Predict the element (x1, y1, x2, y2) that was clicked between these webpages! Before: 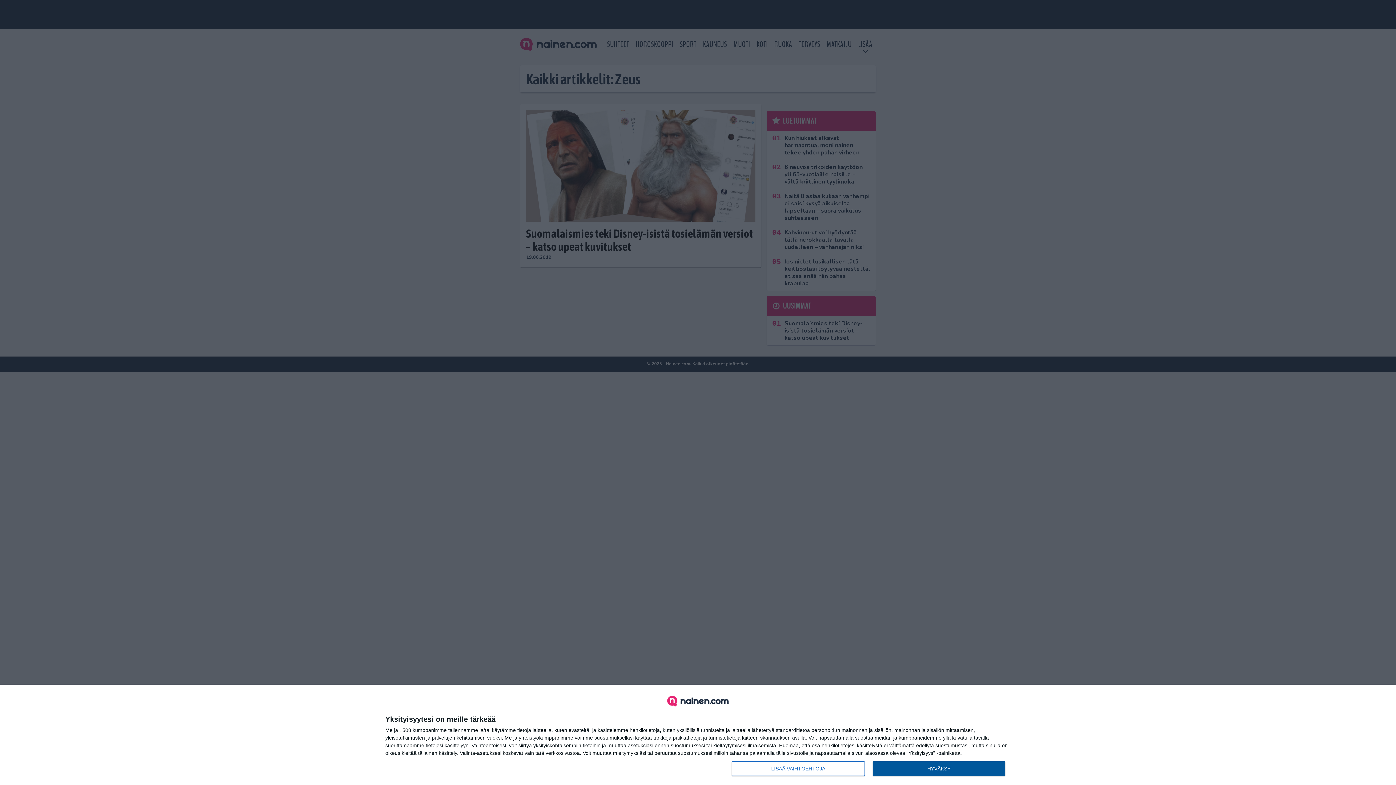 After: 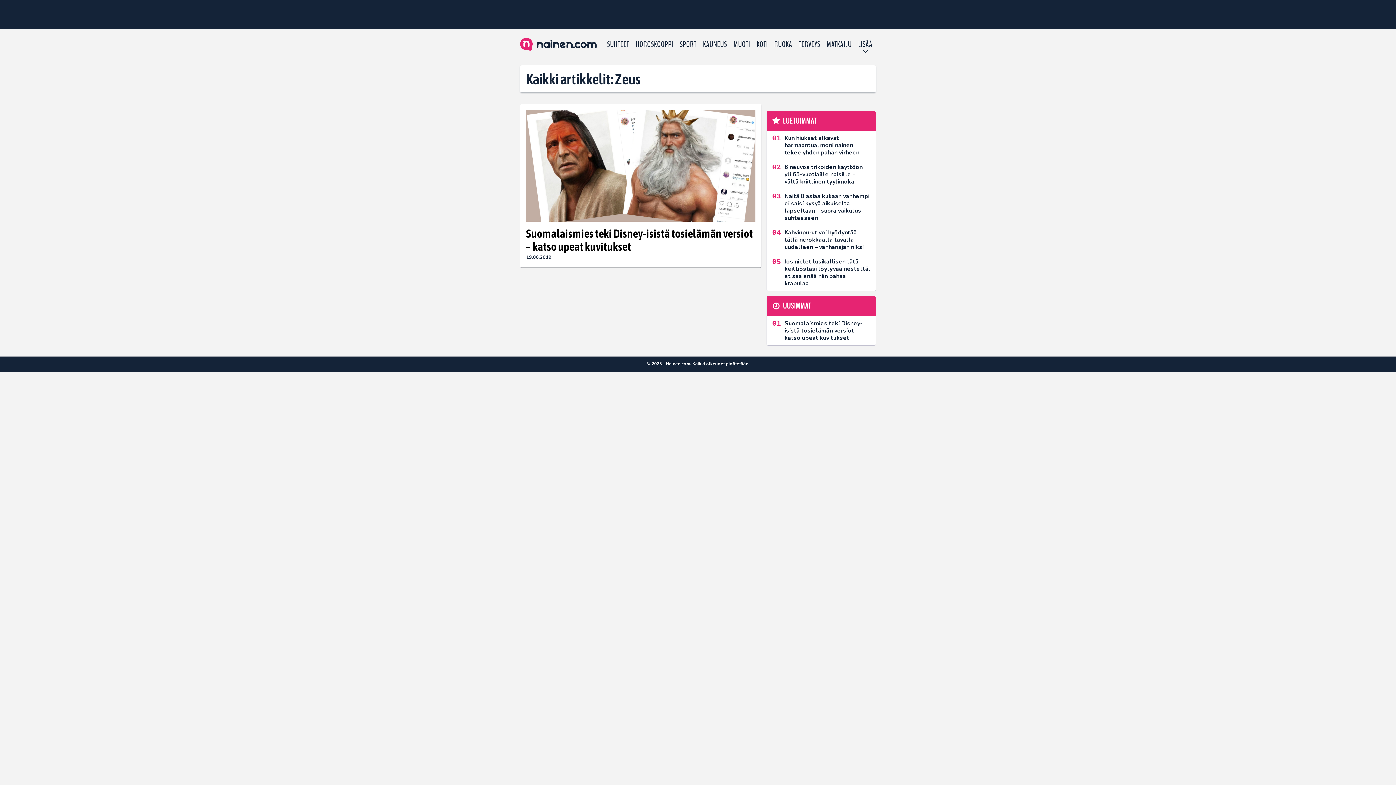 Action: label: HYVÄKSY bbox: (872, 761, 1005, 776)